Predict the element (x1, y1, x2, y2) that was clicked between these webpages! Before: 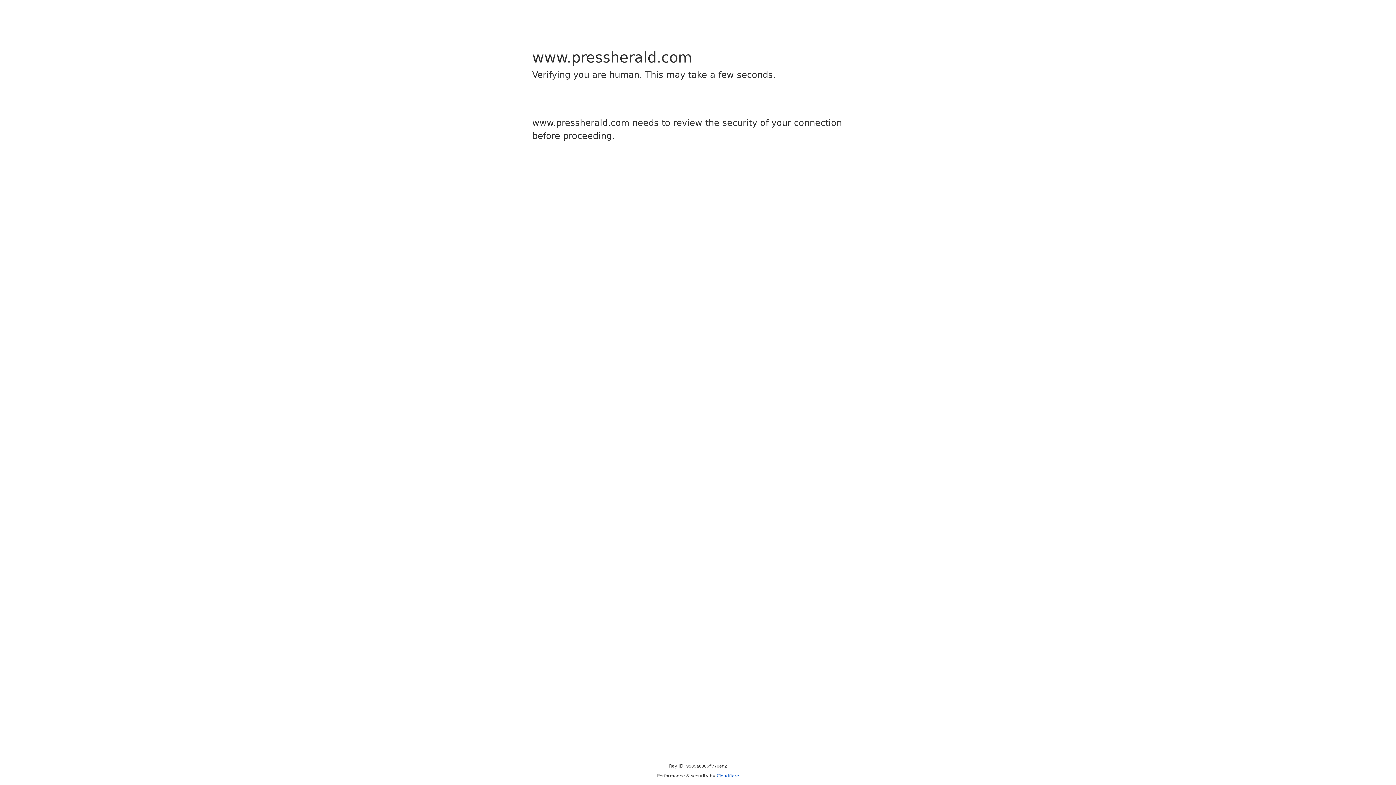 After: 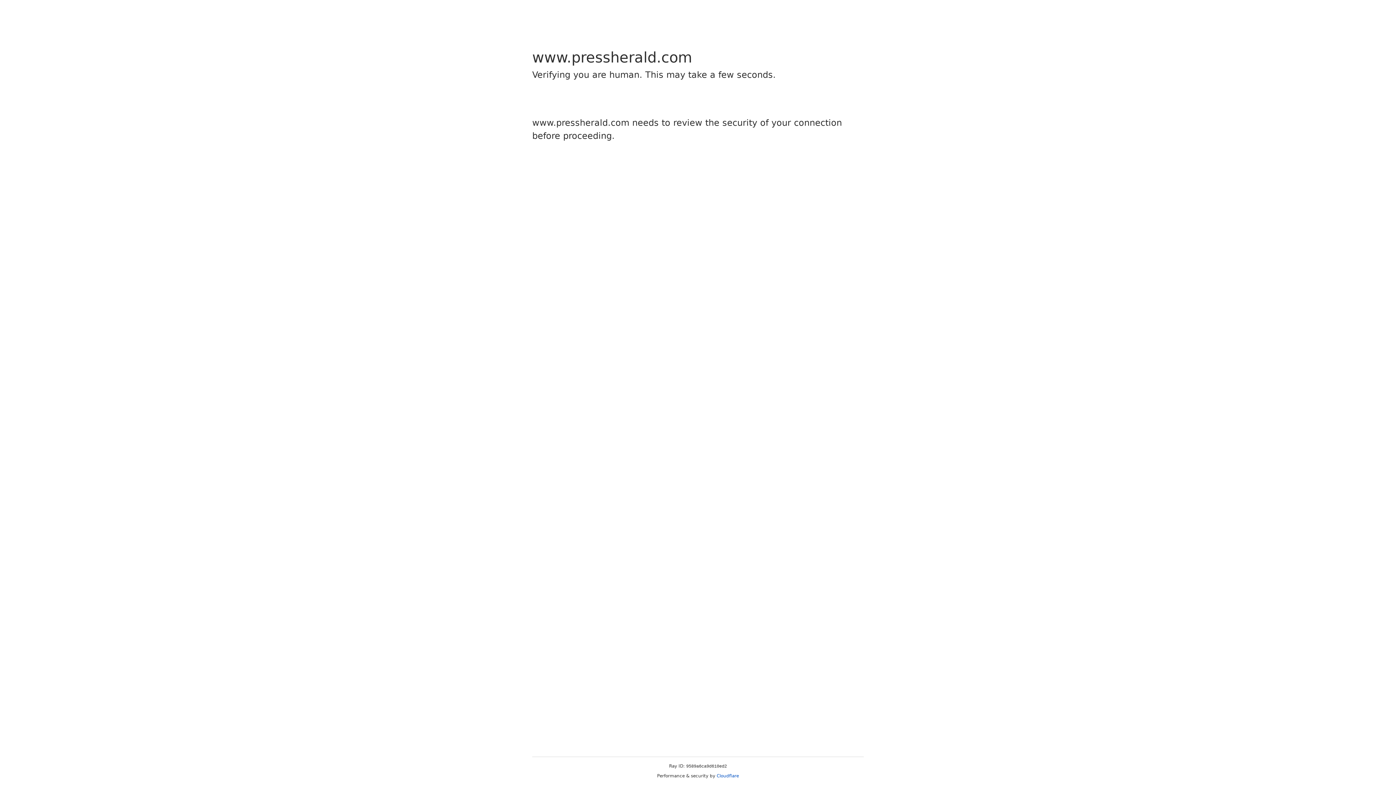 Action: label: Cloudflare bbox: (716, 773, 739, 778)